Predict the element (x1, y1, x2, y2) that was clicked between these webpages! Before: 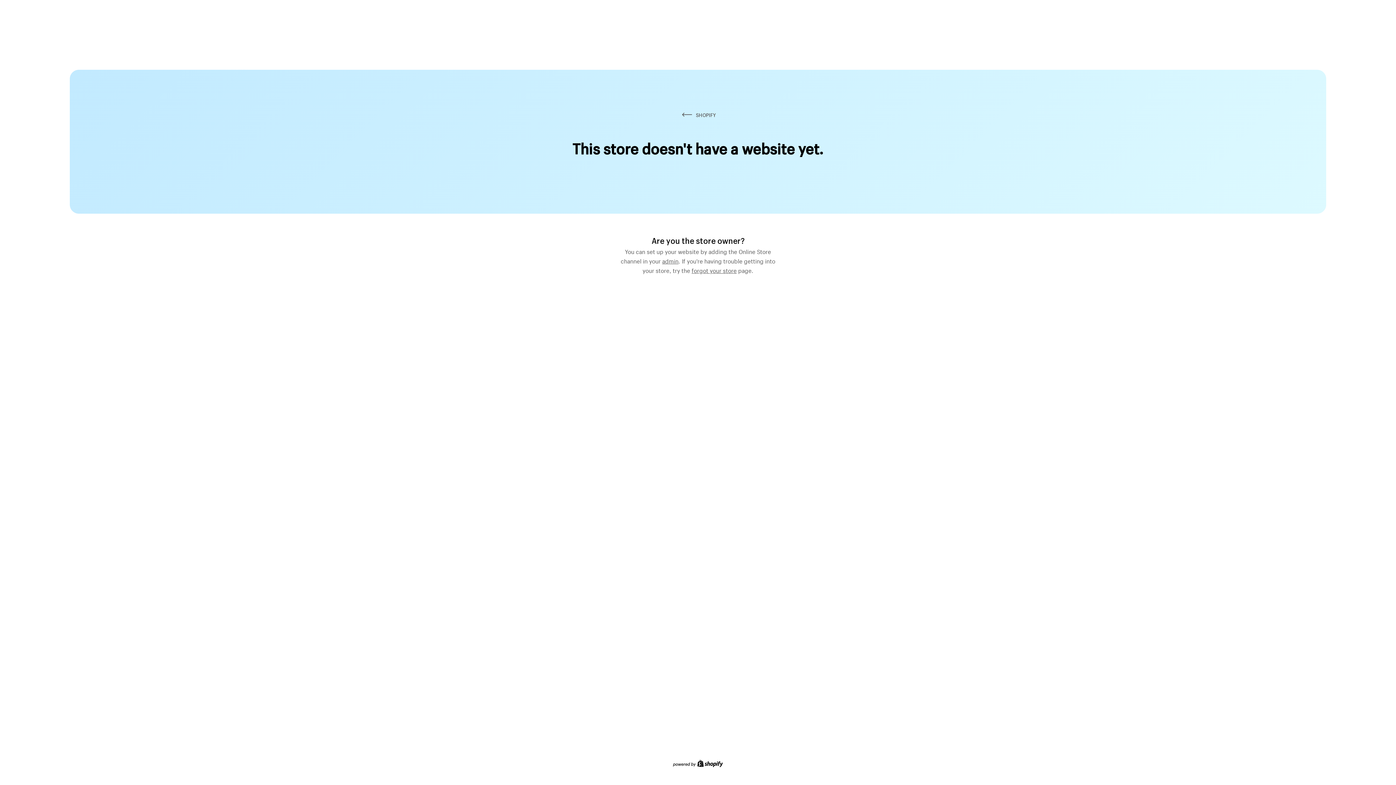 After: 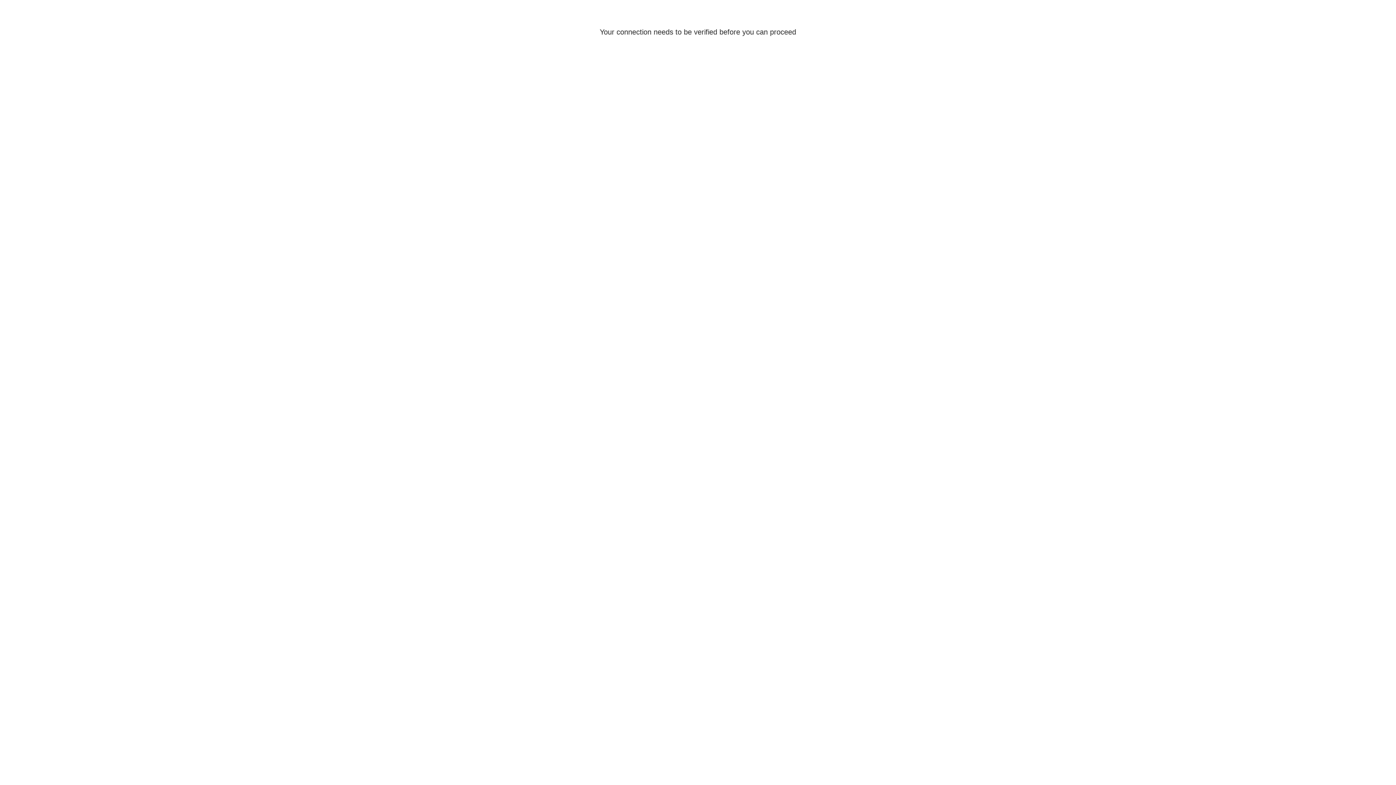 Action: label: admin bbox: (662, 255, 678, 264)